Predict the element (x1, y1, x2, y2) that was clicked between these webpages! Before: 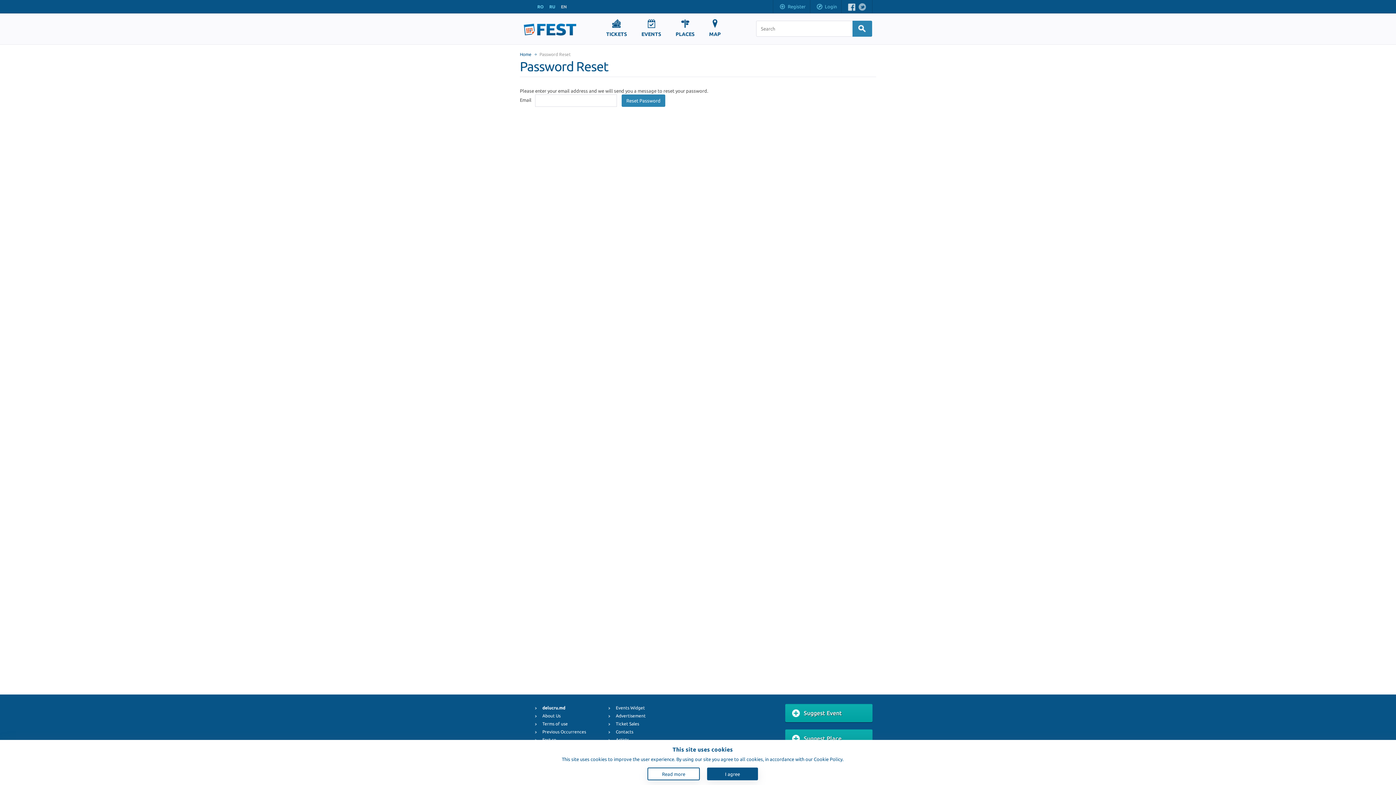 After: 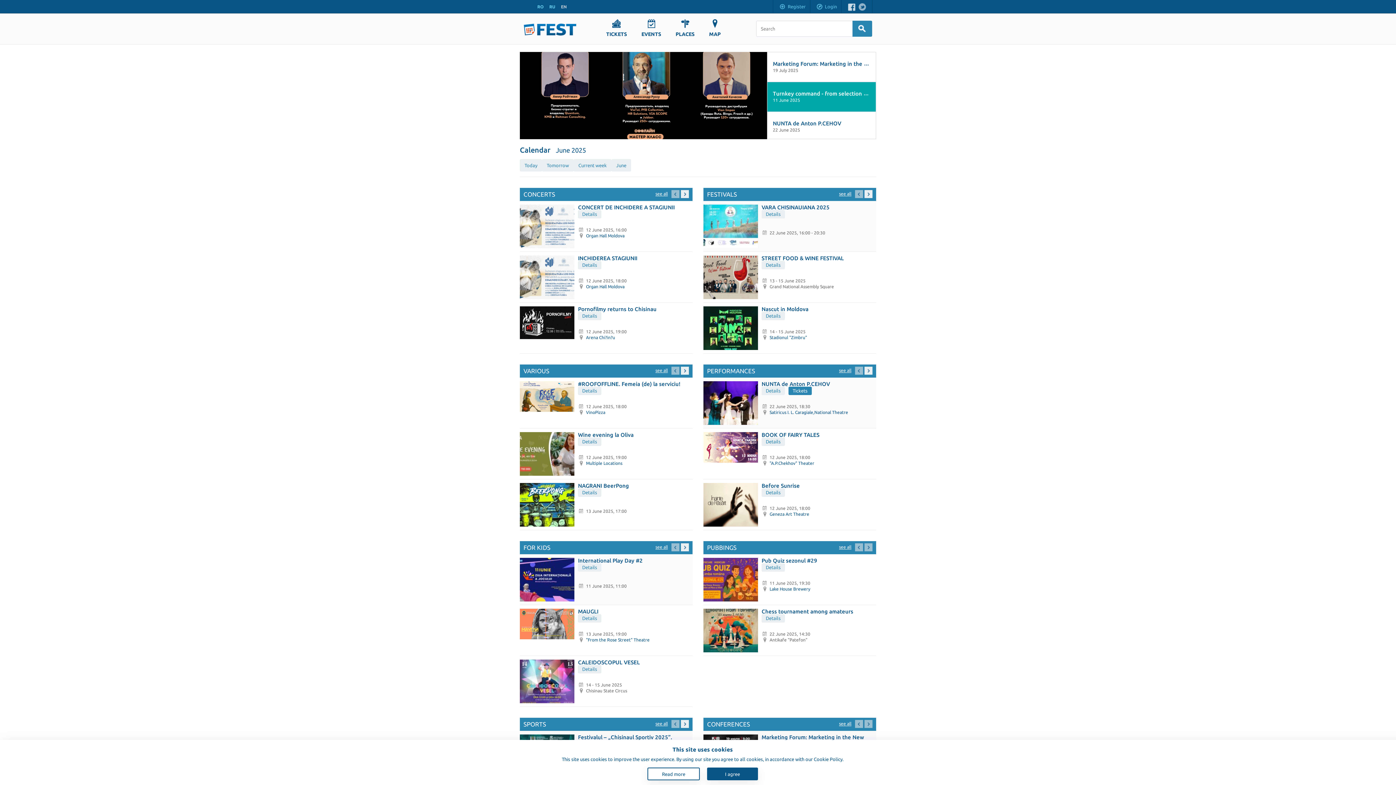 Action: bbox: (520, 52, 531, 56) label: Home